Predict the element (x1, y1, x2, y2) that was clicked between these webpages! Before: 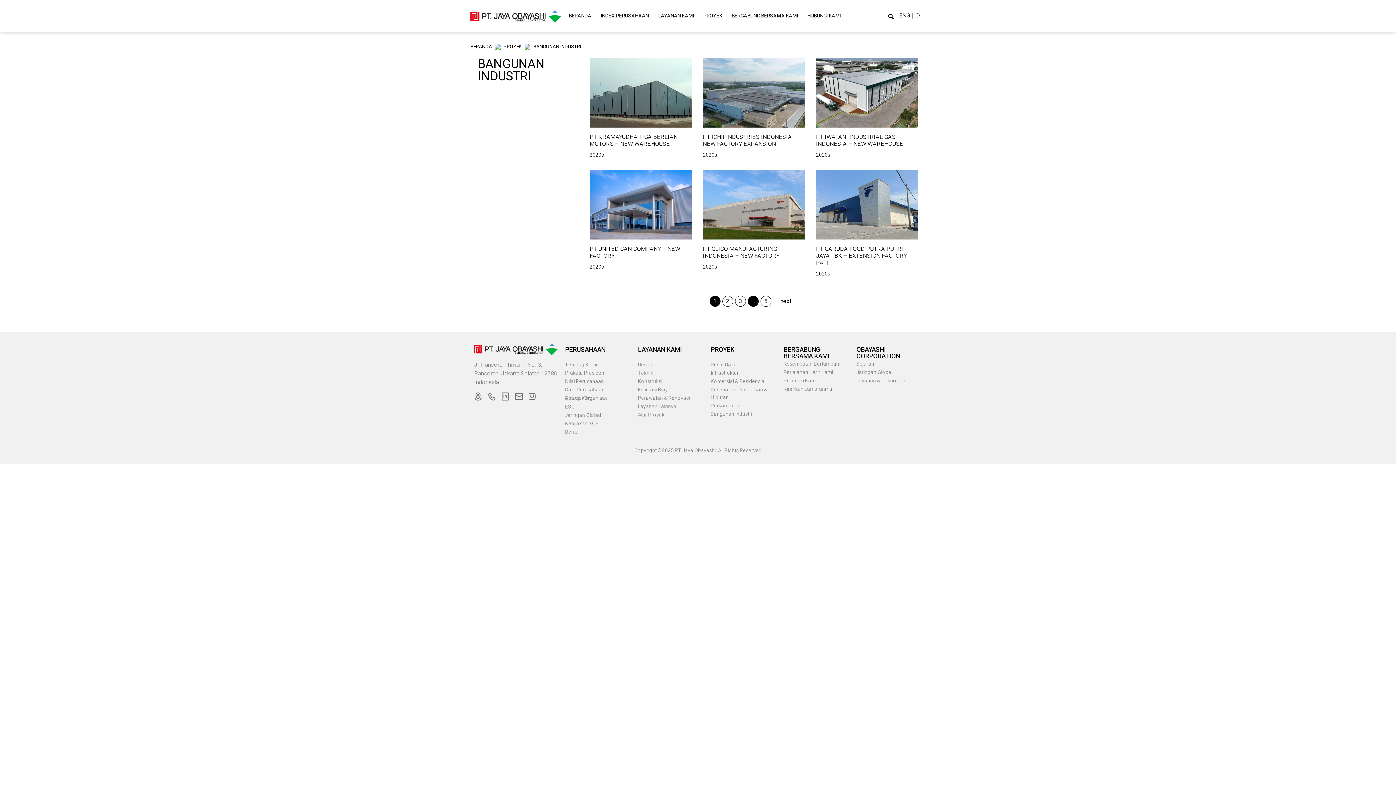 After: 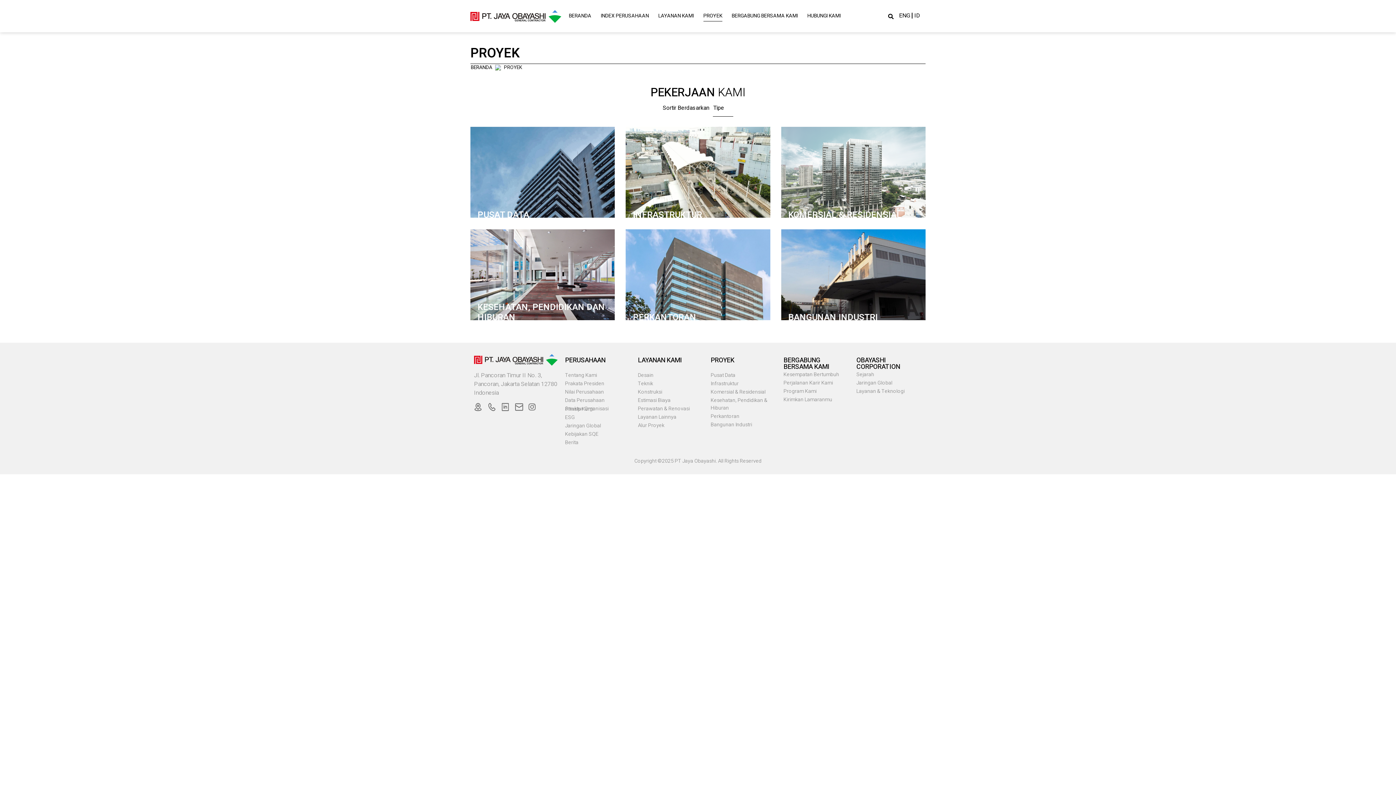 Action: bbox: (710, 344, 734, 354) label: PROYEK